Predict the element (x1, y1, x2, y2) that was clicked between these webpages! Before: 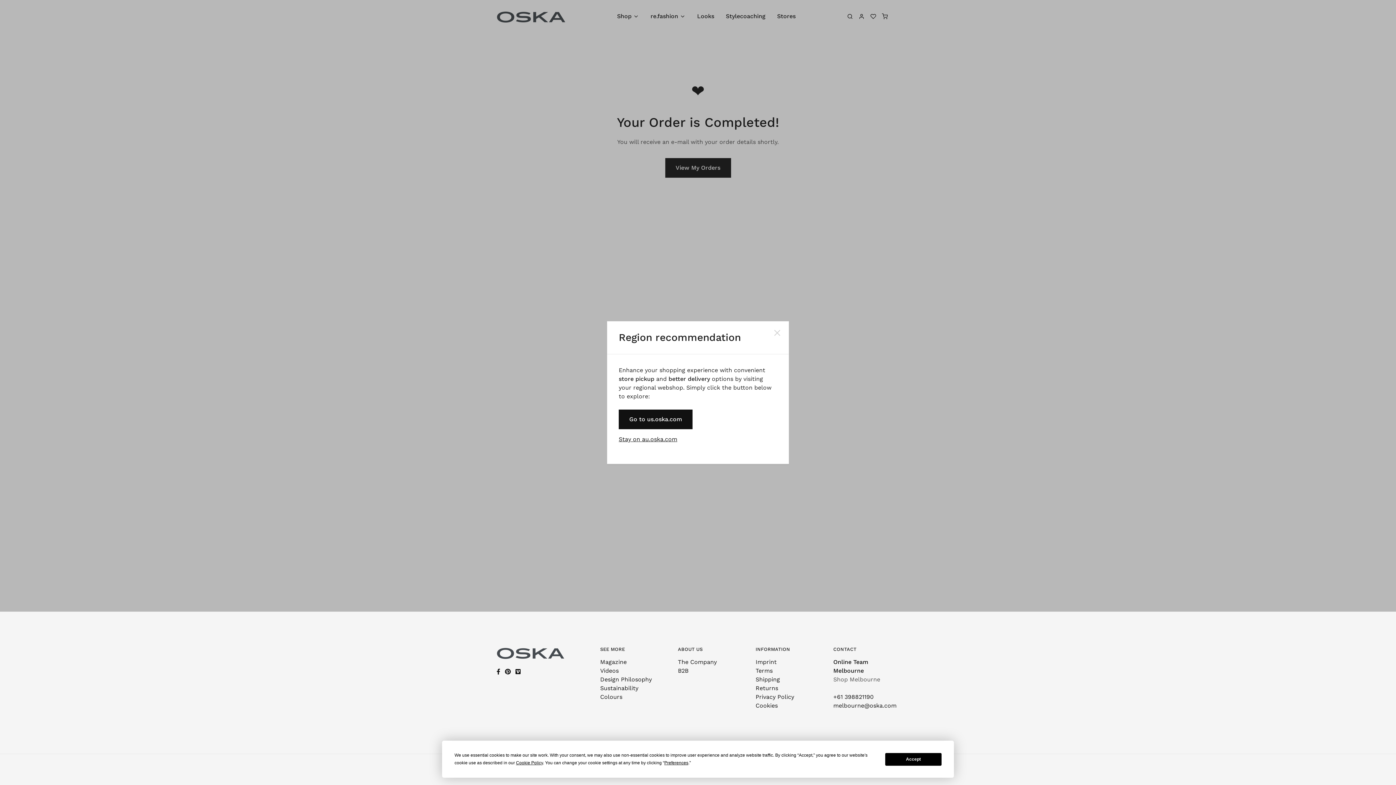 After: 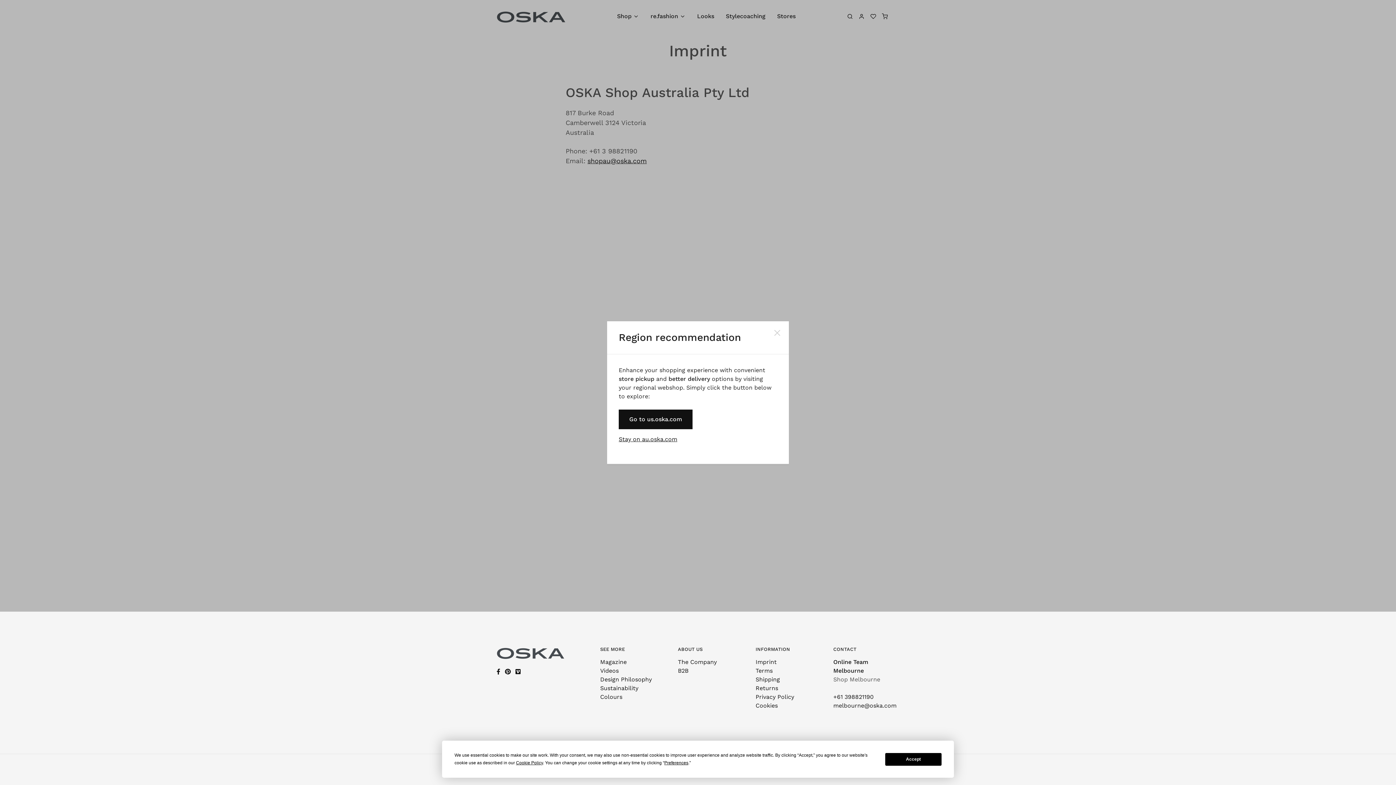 Action: label: Imprint bbox: (755, 658, 776, 665)